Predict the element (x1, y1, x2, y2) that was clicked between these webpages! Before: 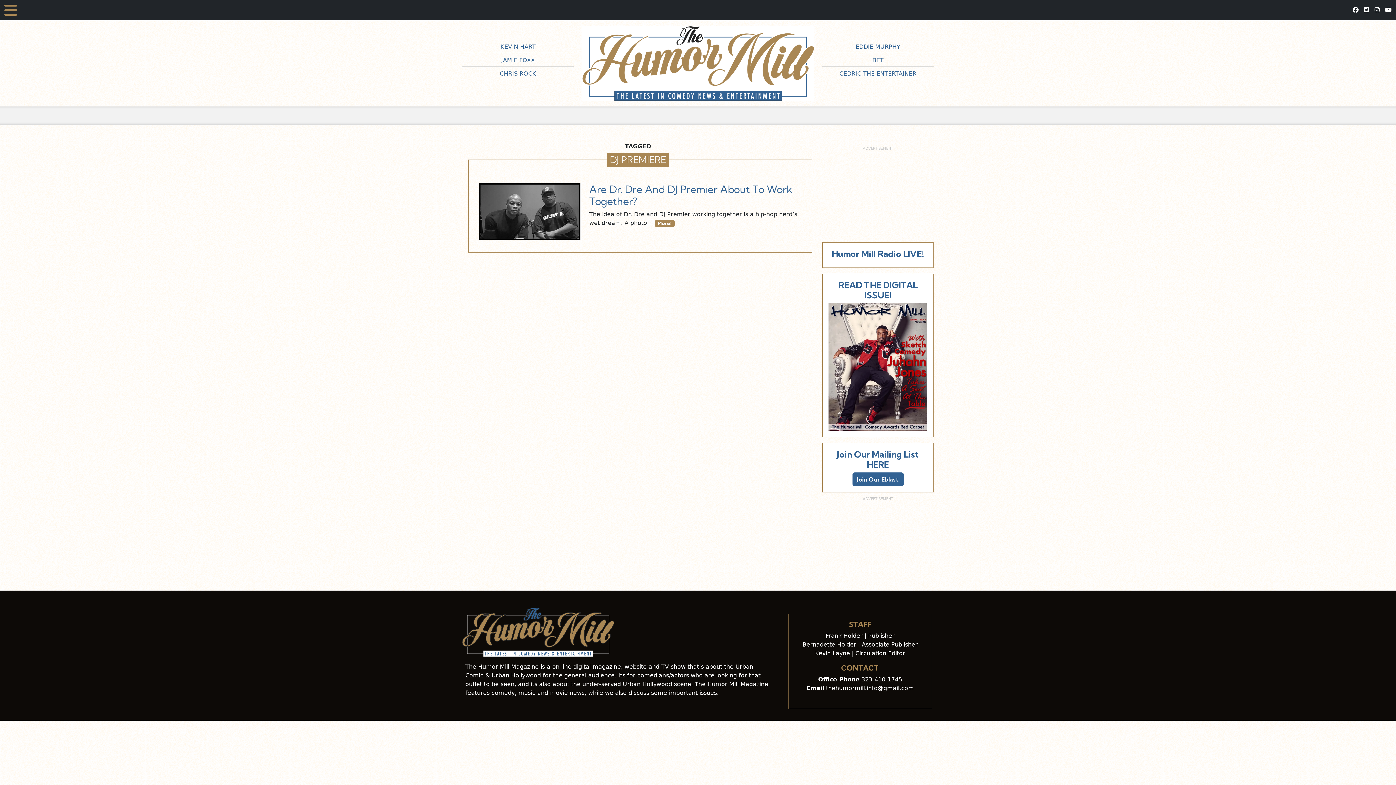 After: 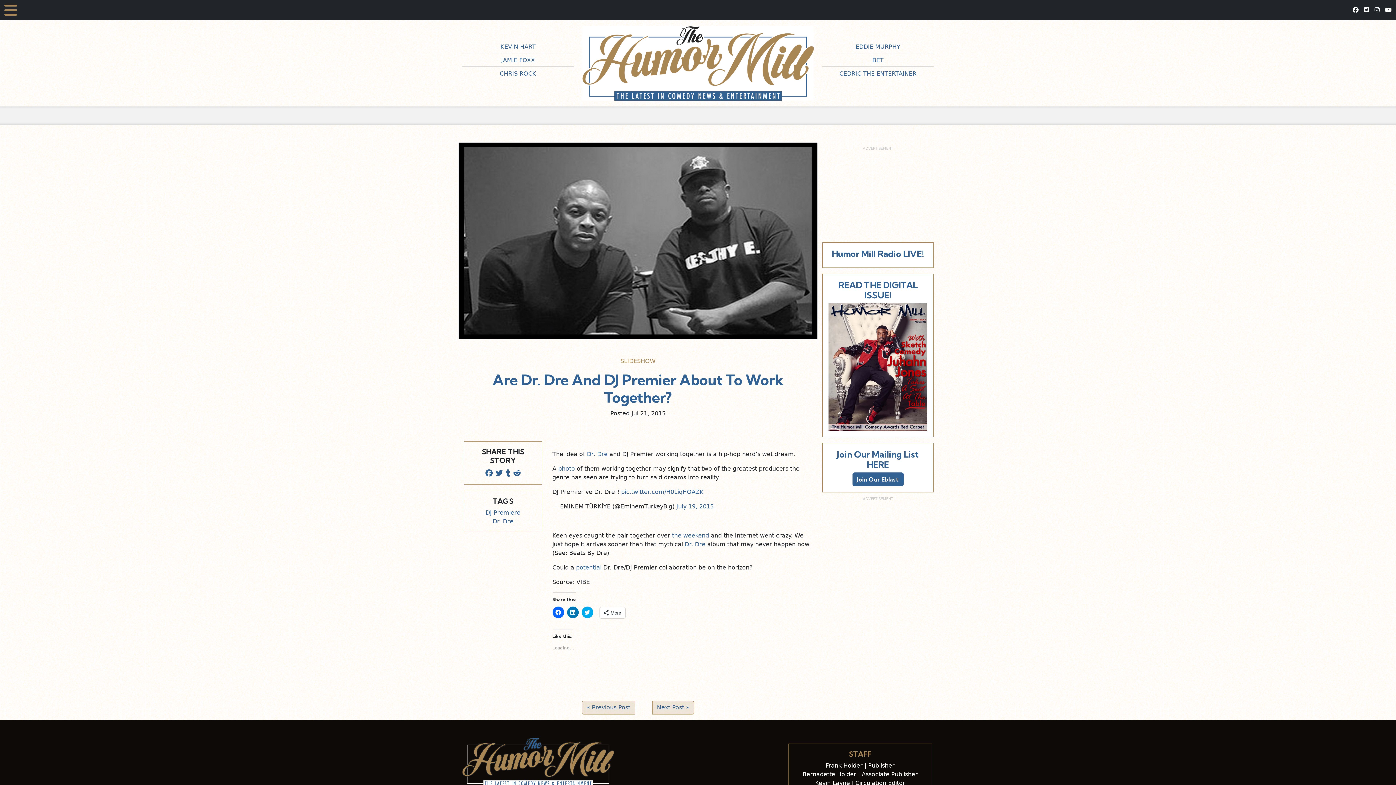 Action: label: Are Dr. Dre And DJ Premier About To Work Together? bbox: (589, 182, 792, 207)